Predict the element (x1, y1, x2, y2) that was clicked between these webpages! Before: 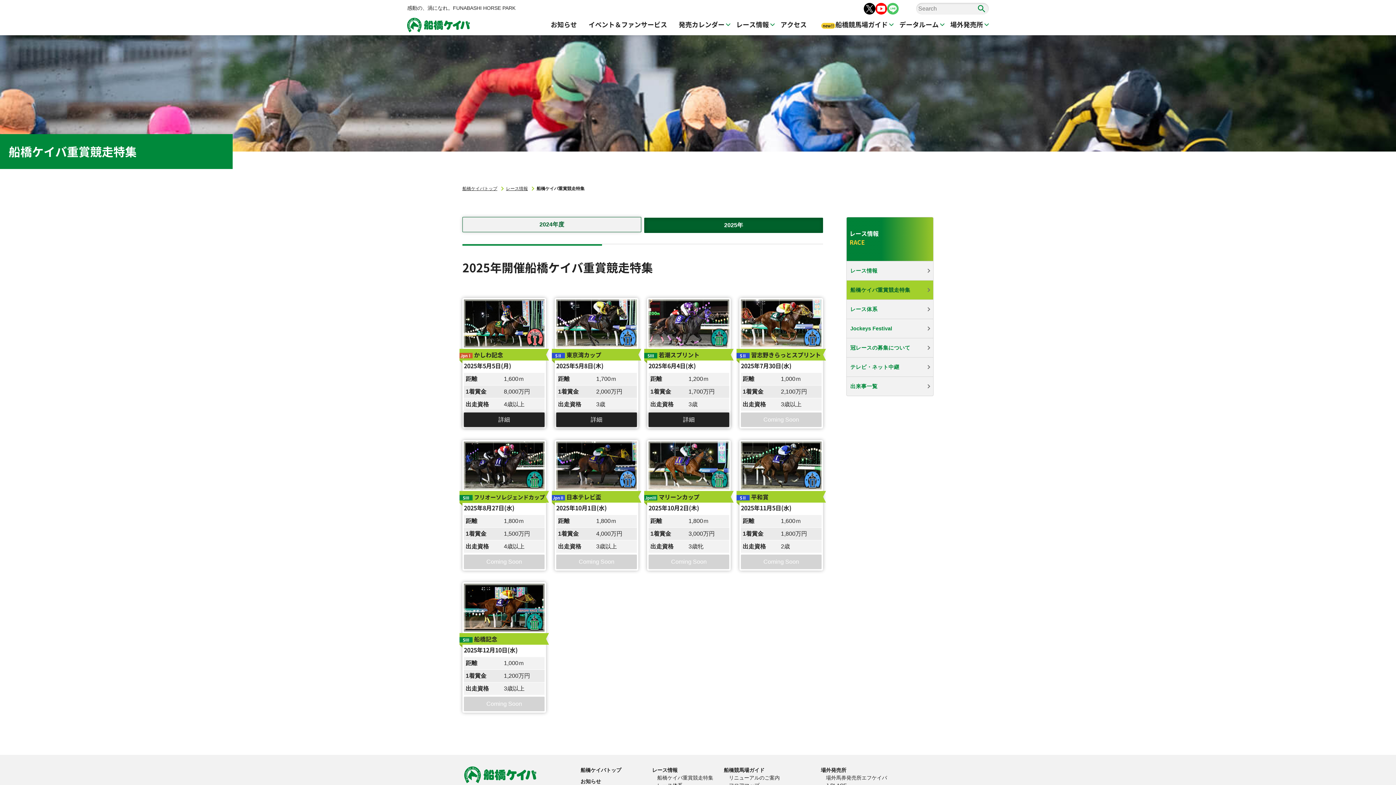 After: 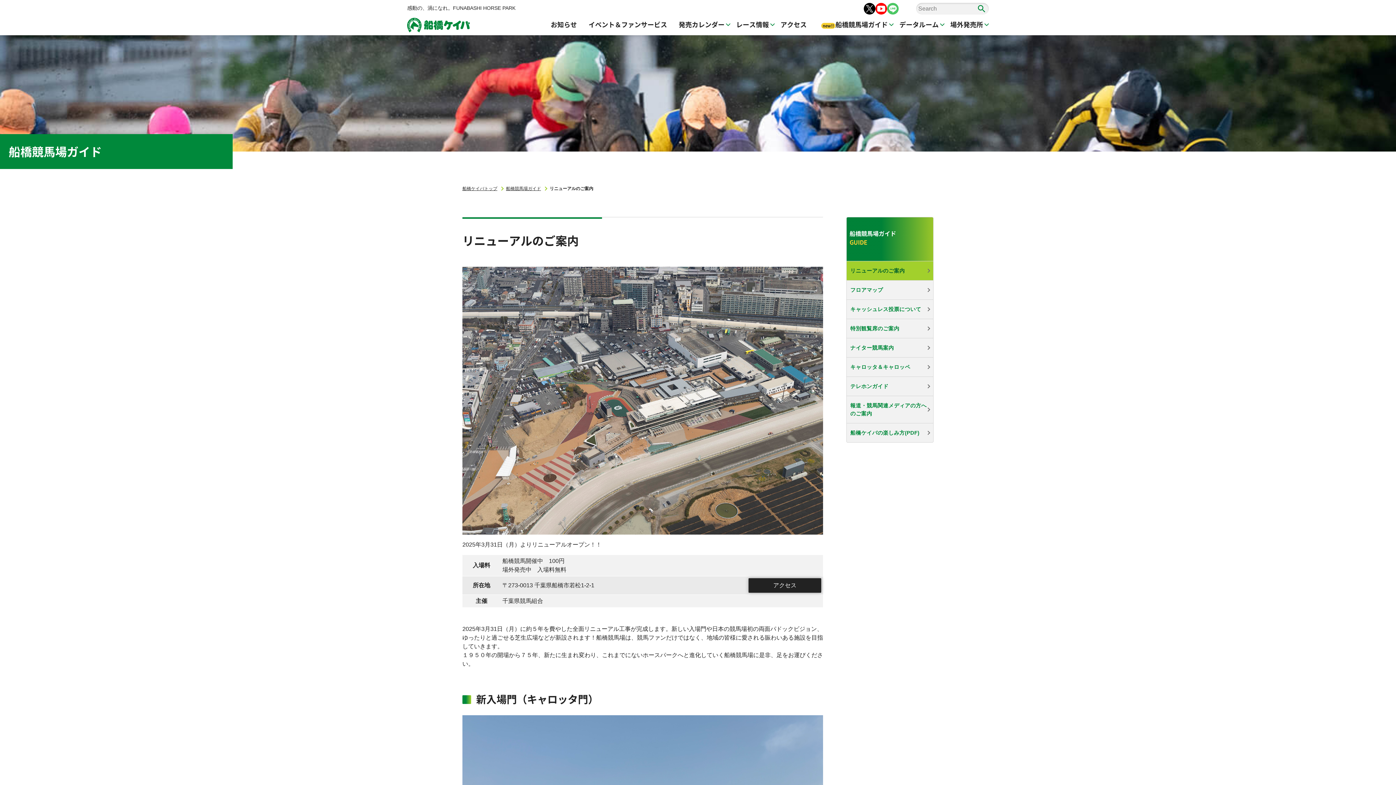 Action: bbox: (724, 767, 764, 773) label: 船橋競馬場ガイド